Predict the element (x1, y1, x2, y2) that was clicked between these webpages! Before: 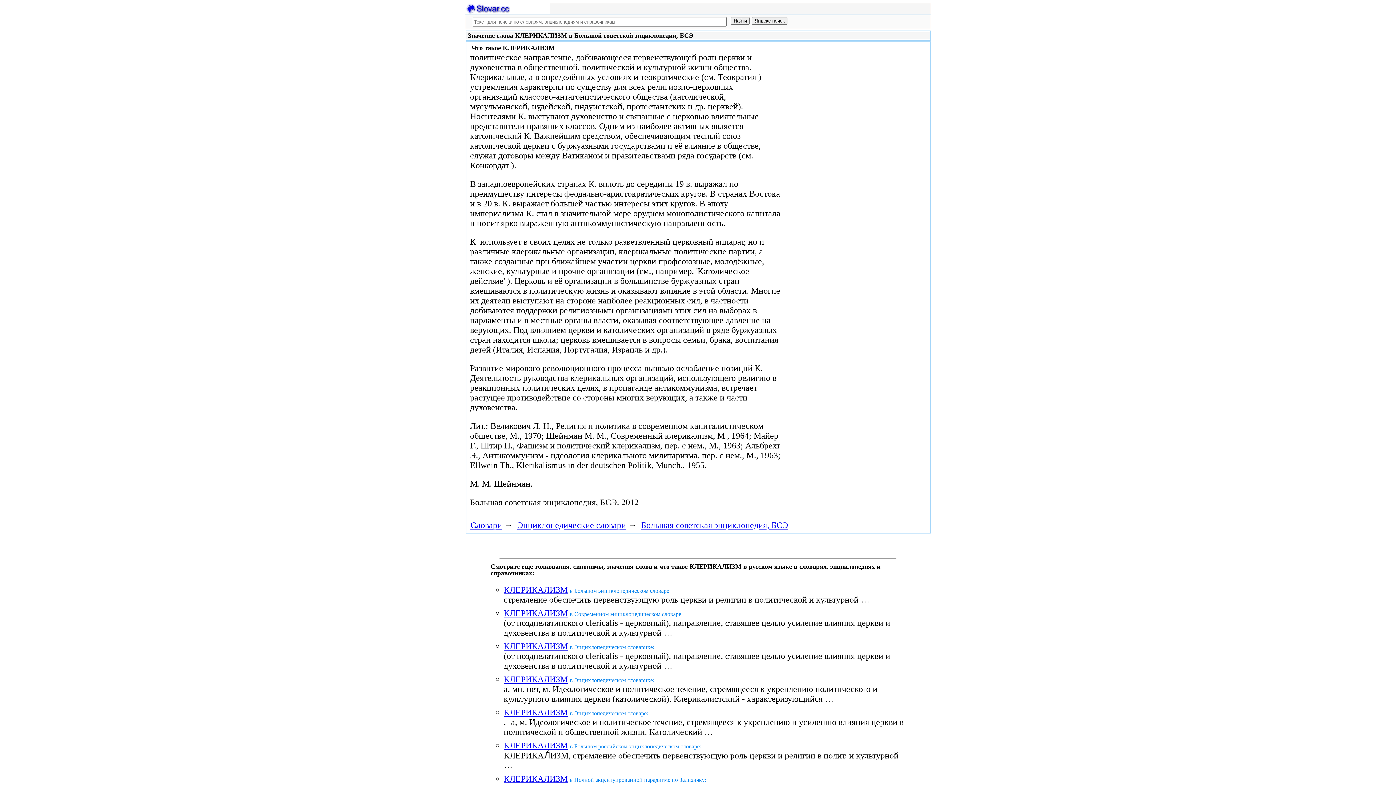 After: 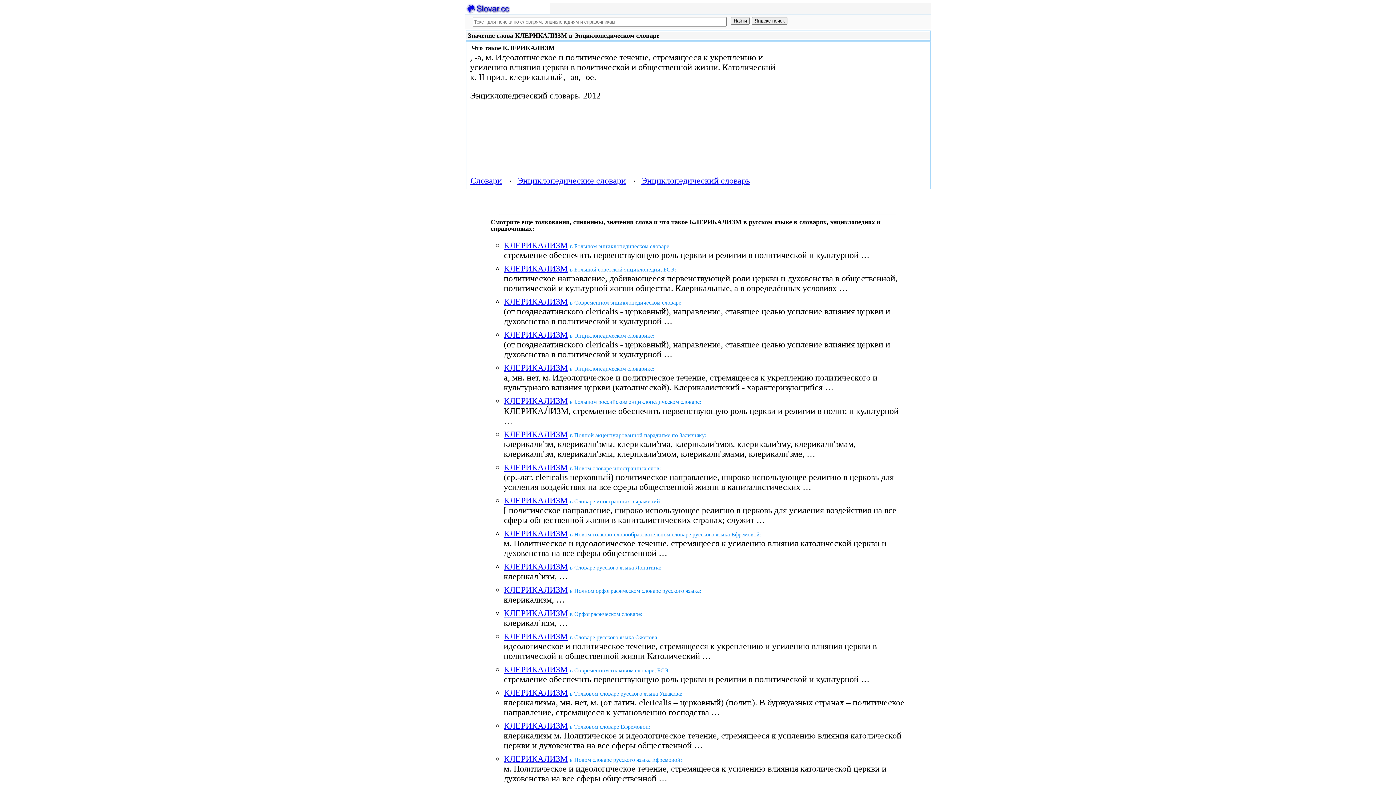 Action: label: КЛЕРИКАЛИЗМ bbox: (503, 708, 567, 717)